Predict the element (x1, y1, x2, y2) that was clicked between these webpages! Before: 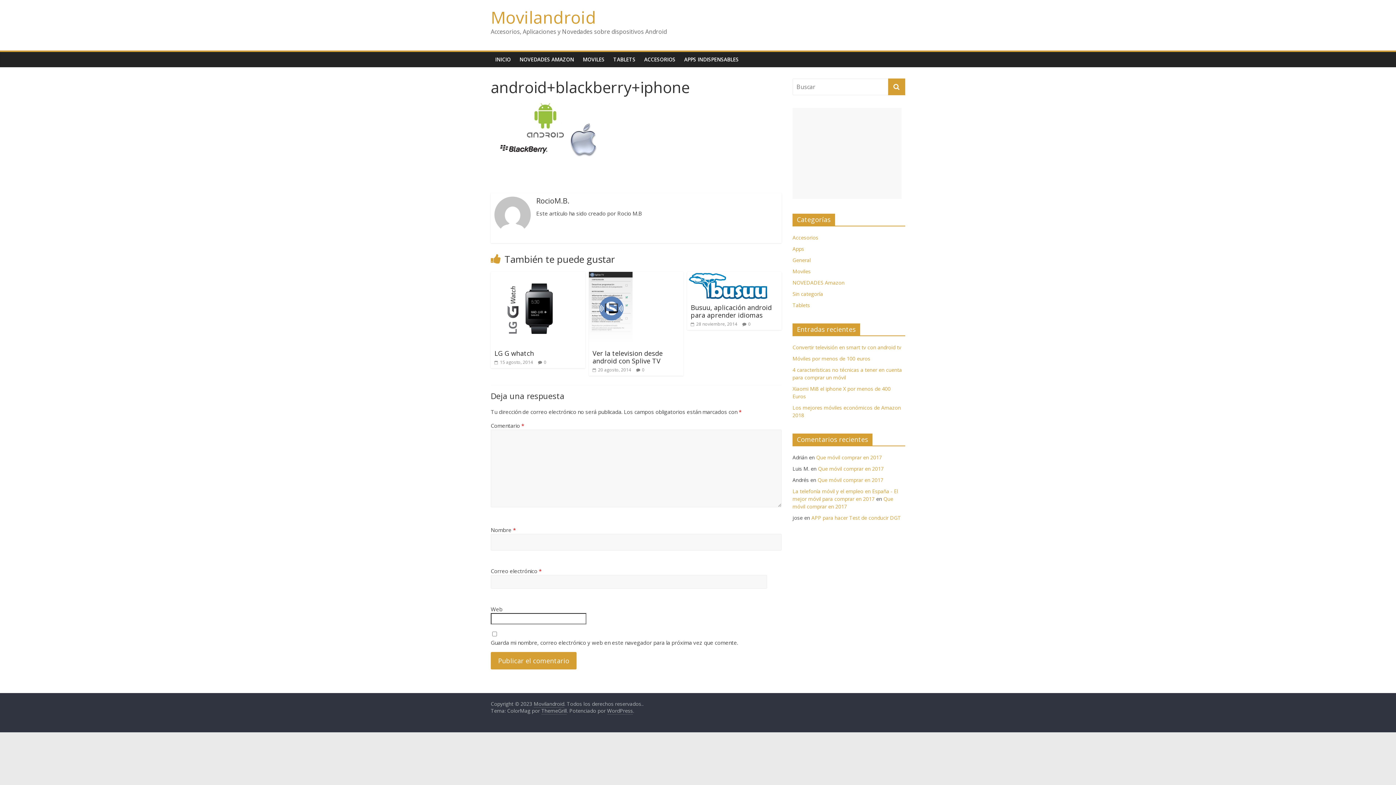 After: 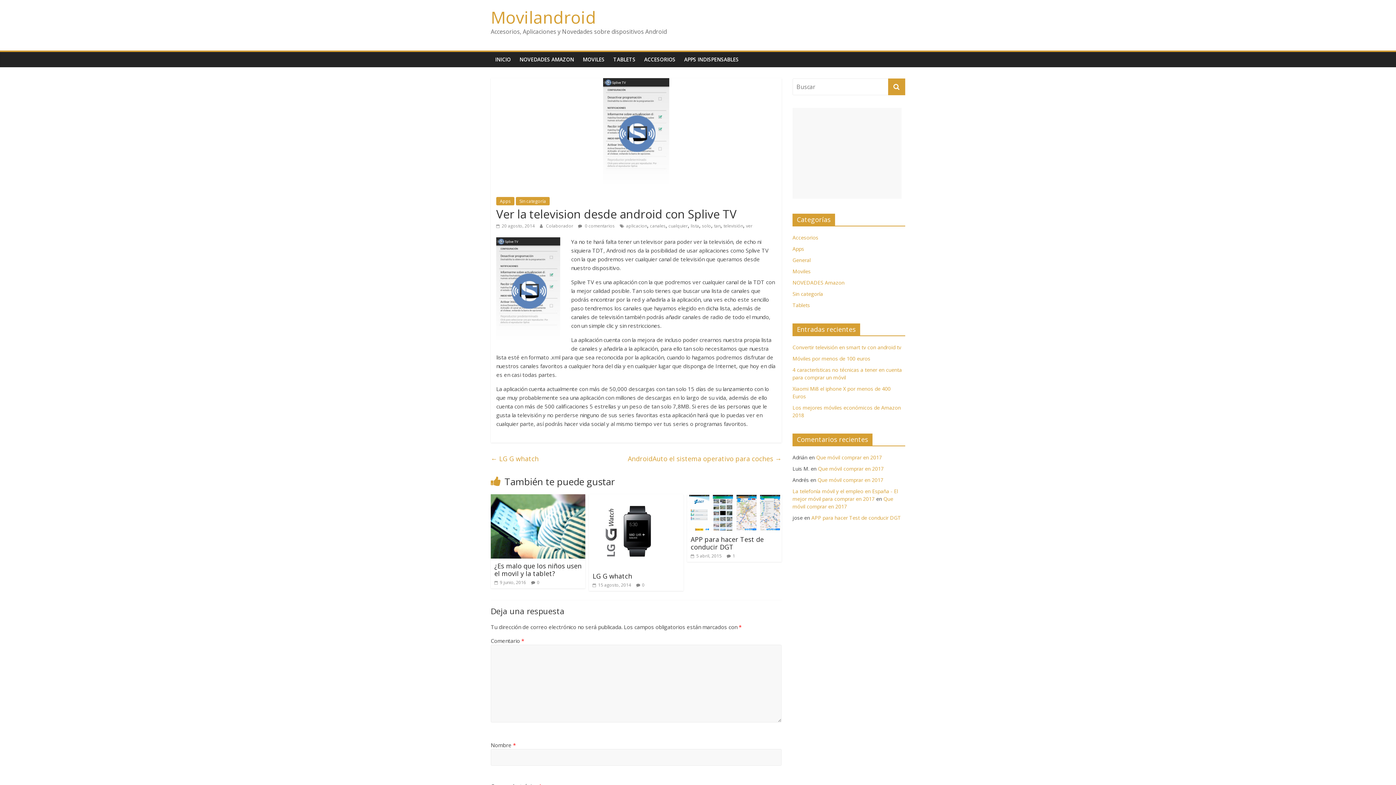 Action: bbox: (592, 349, 662, 365) label: Ver la television desde android con Splive TV